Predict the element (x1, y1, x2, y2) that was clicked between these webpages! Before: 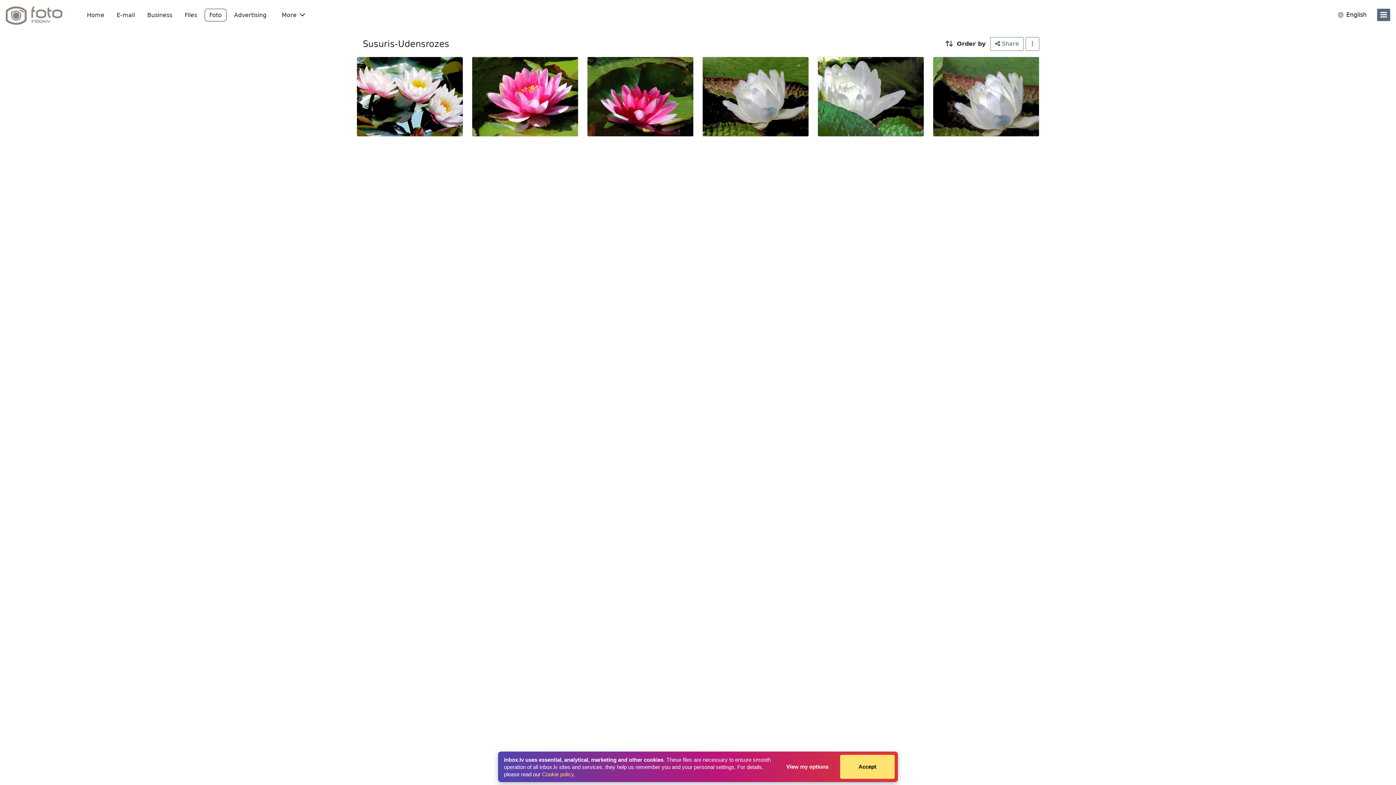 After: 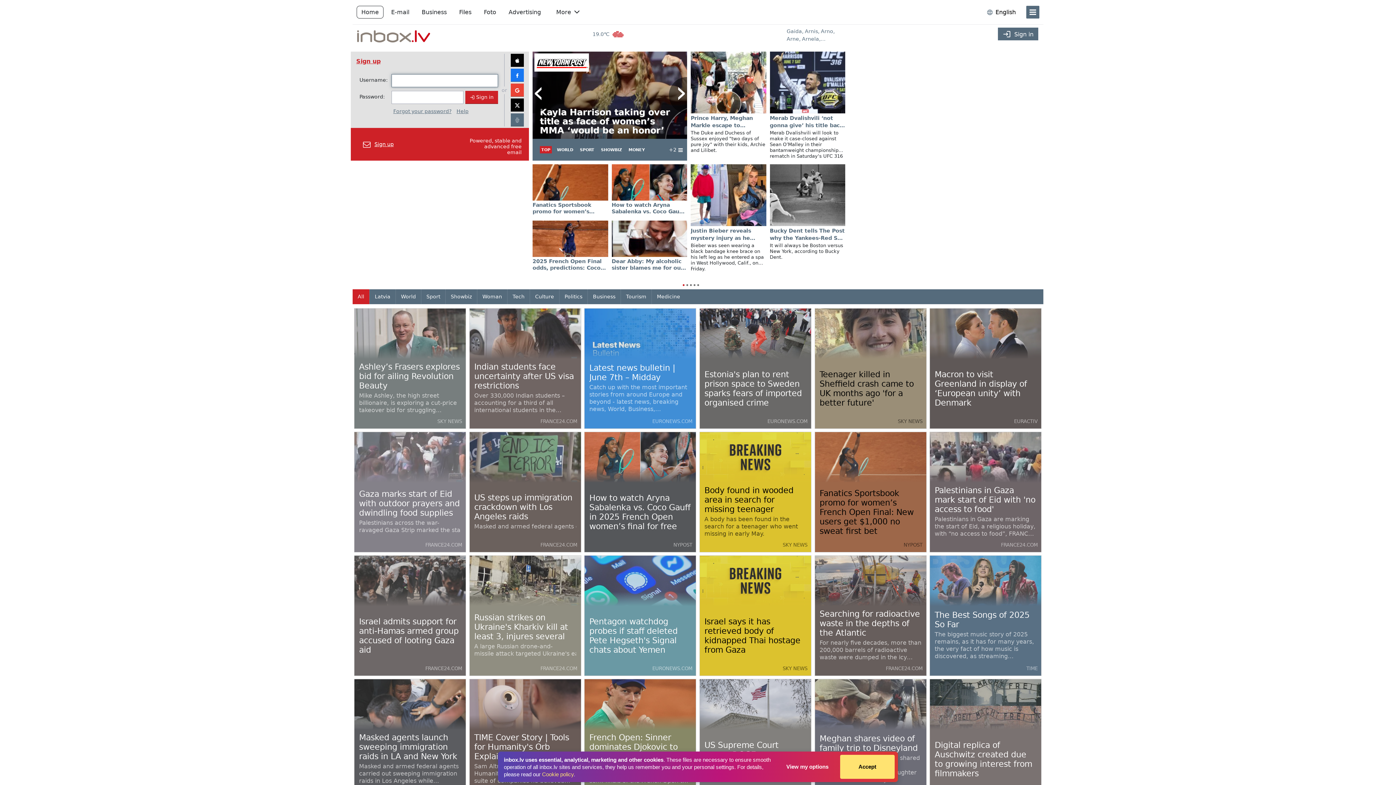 Action: bbox: (82, 8, 109, 21) label: Home